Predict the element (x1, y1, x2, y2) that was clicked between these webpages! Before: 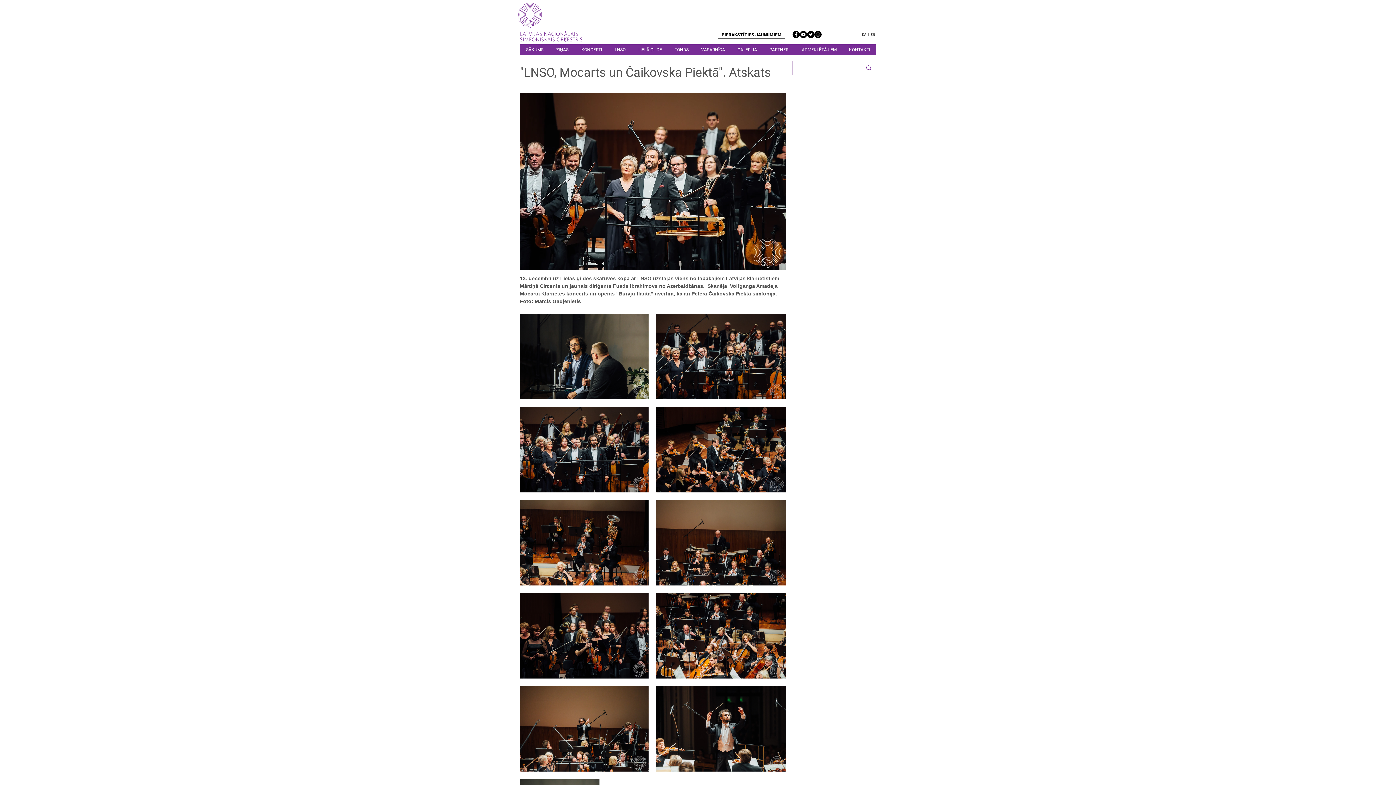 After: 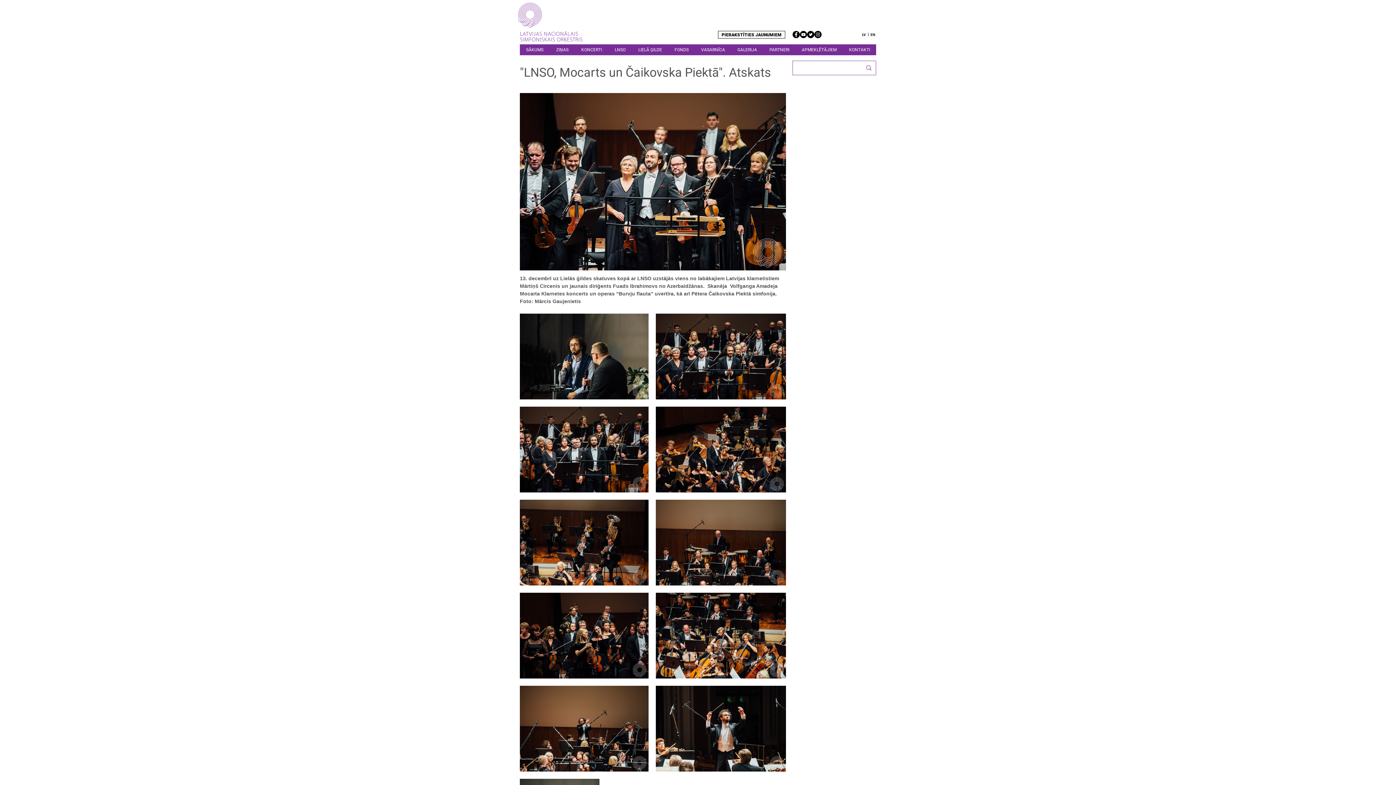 Action: label: Twitter bbox: (807, 30, 814, 38)